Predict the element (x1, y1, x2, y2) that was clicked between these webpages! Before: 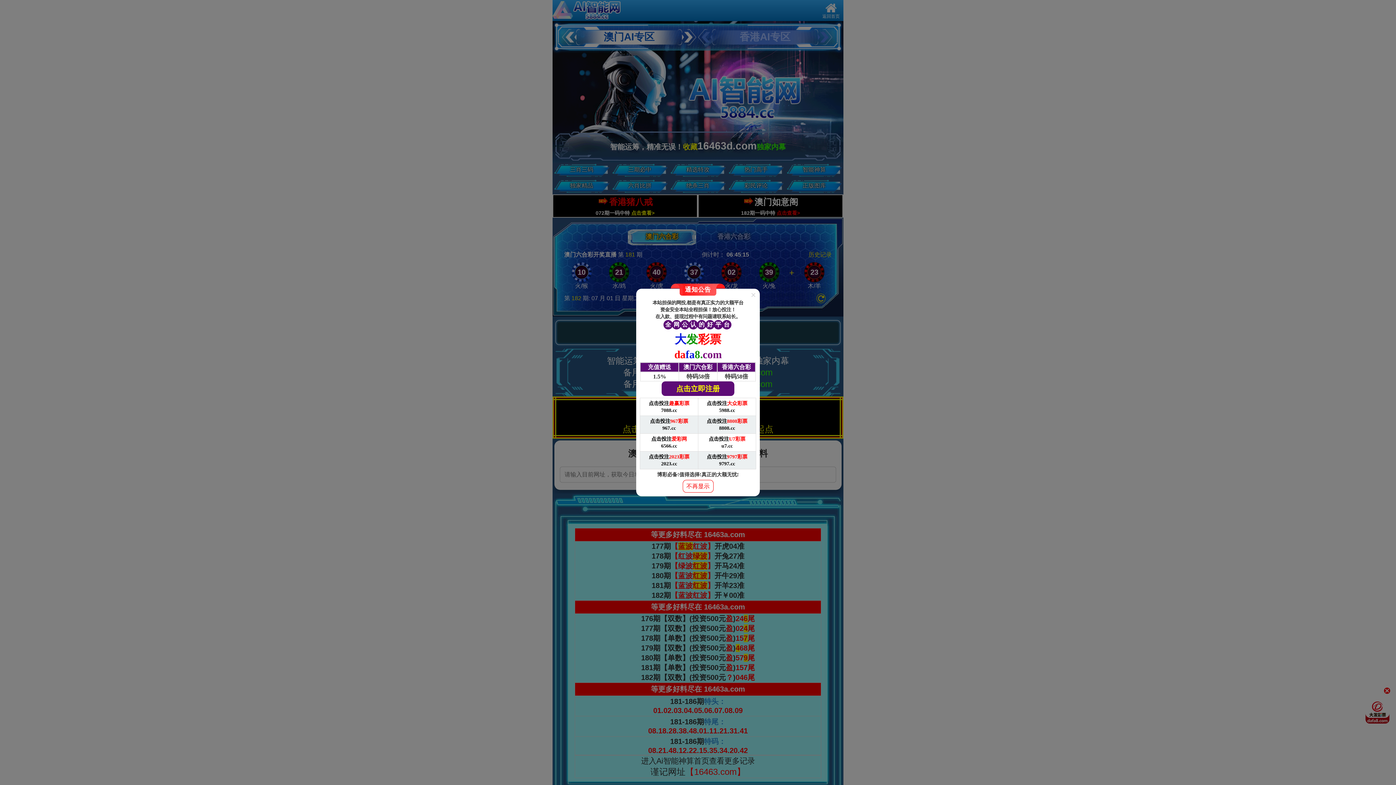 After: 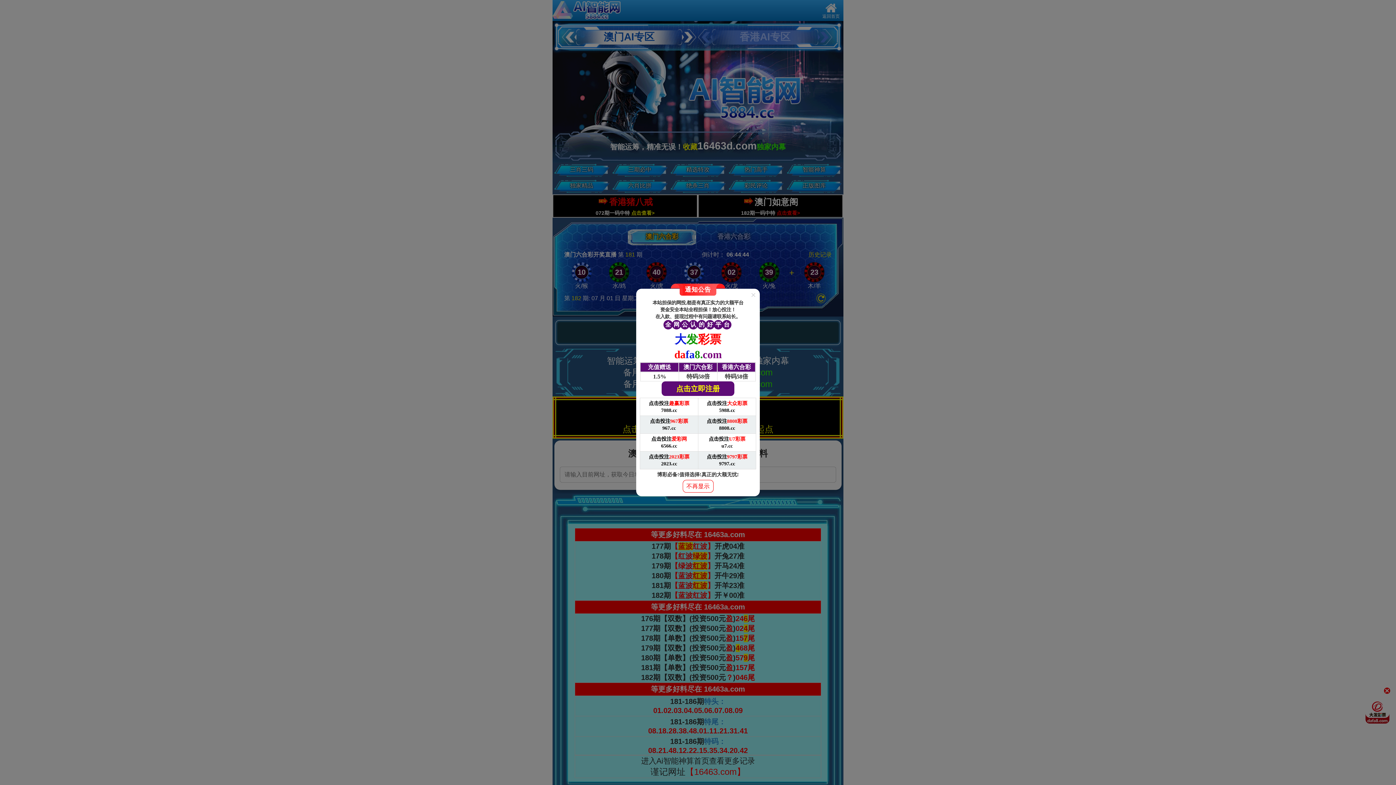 Action: label: 点击投注U7彩票

u7.cc bbox: (698, 434, 756, 451)